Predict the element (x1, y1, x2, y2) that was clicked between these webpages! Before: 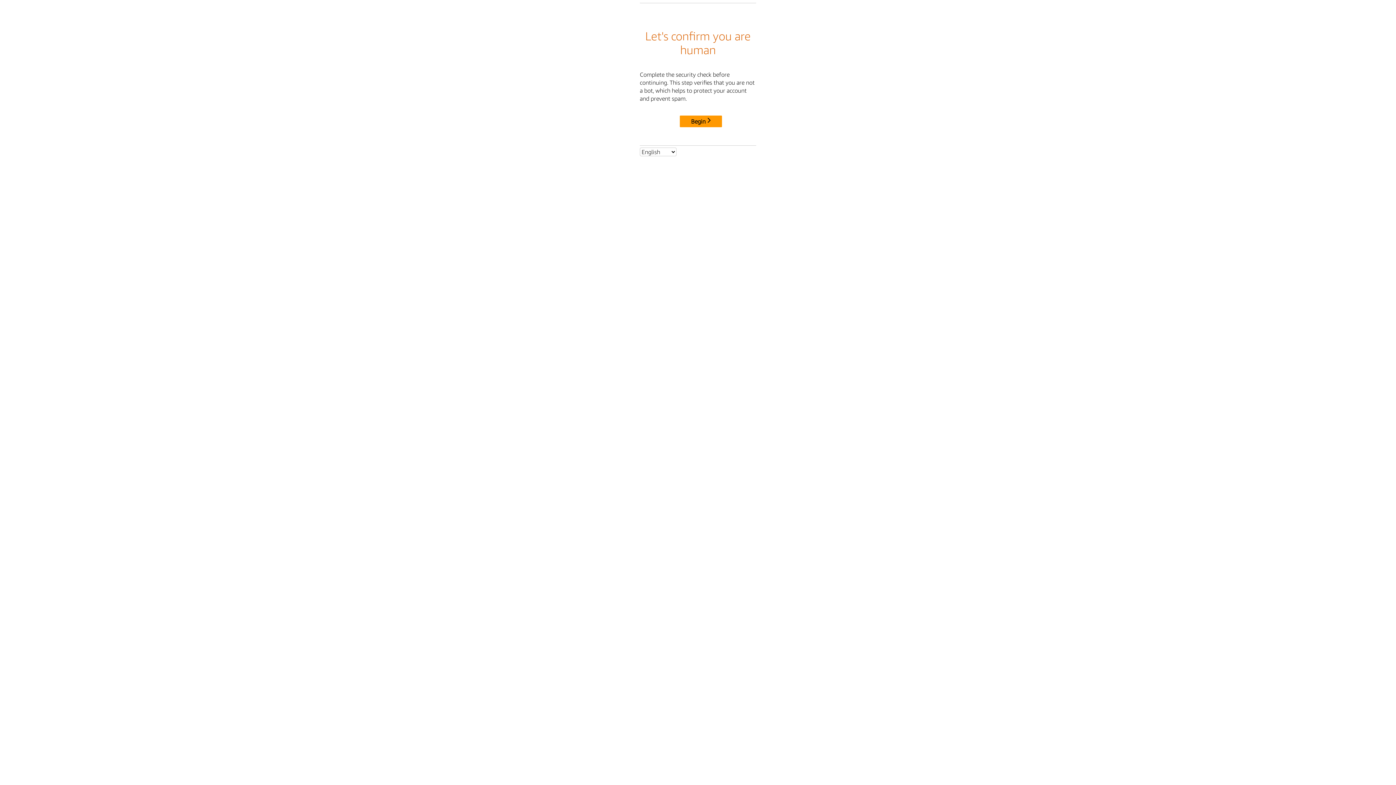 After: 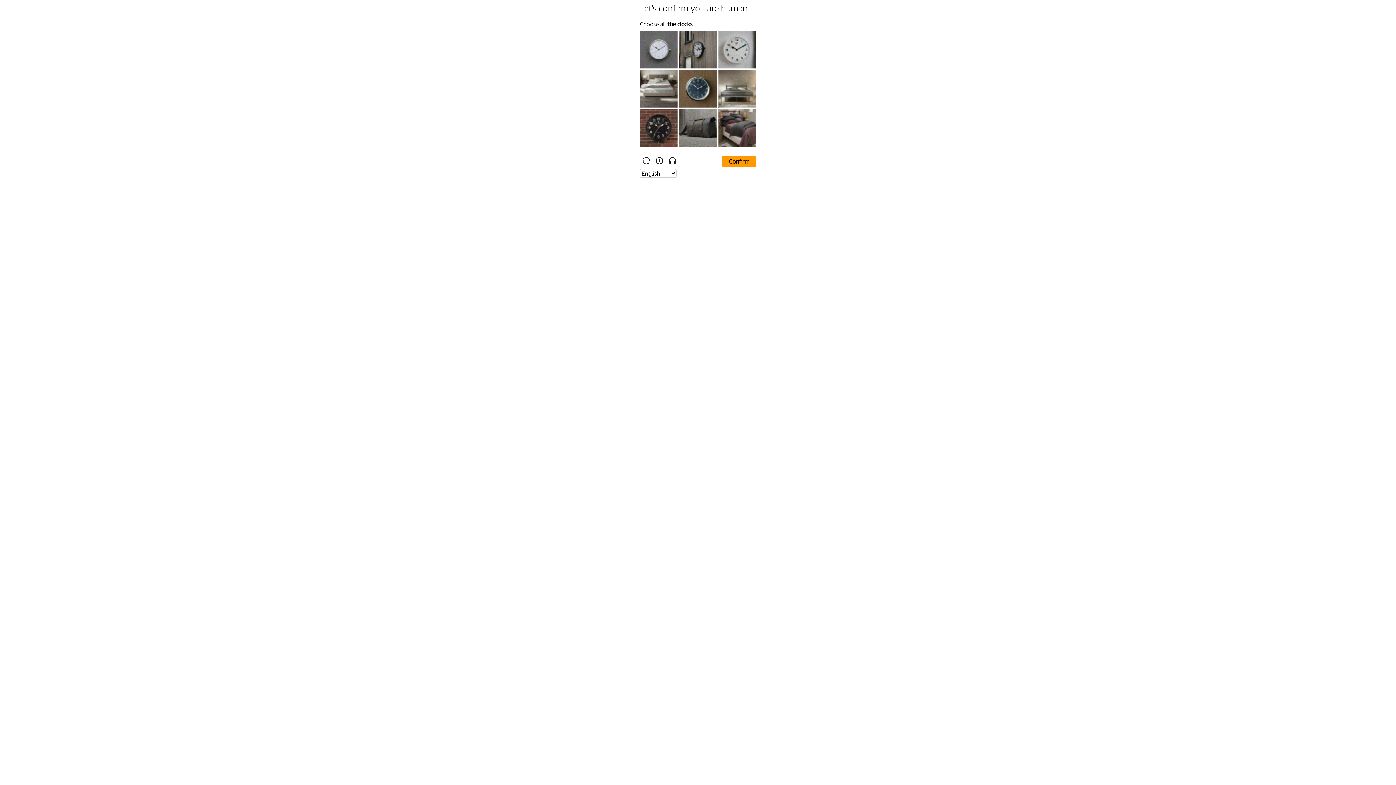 Action: label: Begin bbox: (680, 115, 722, 127)